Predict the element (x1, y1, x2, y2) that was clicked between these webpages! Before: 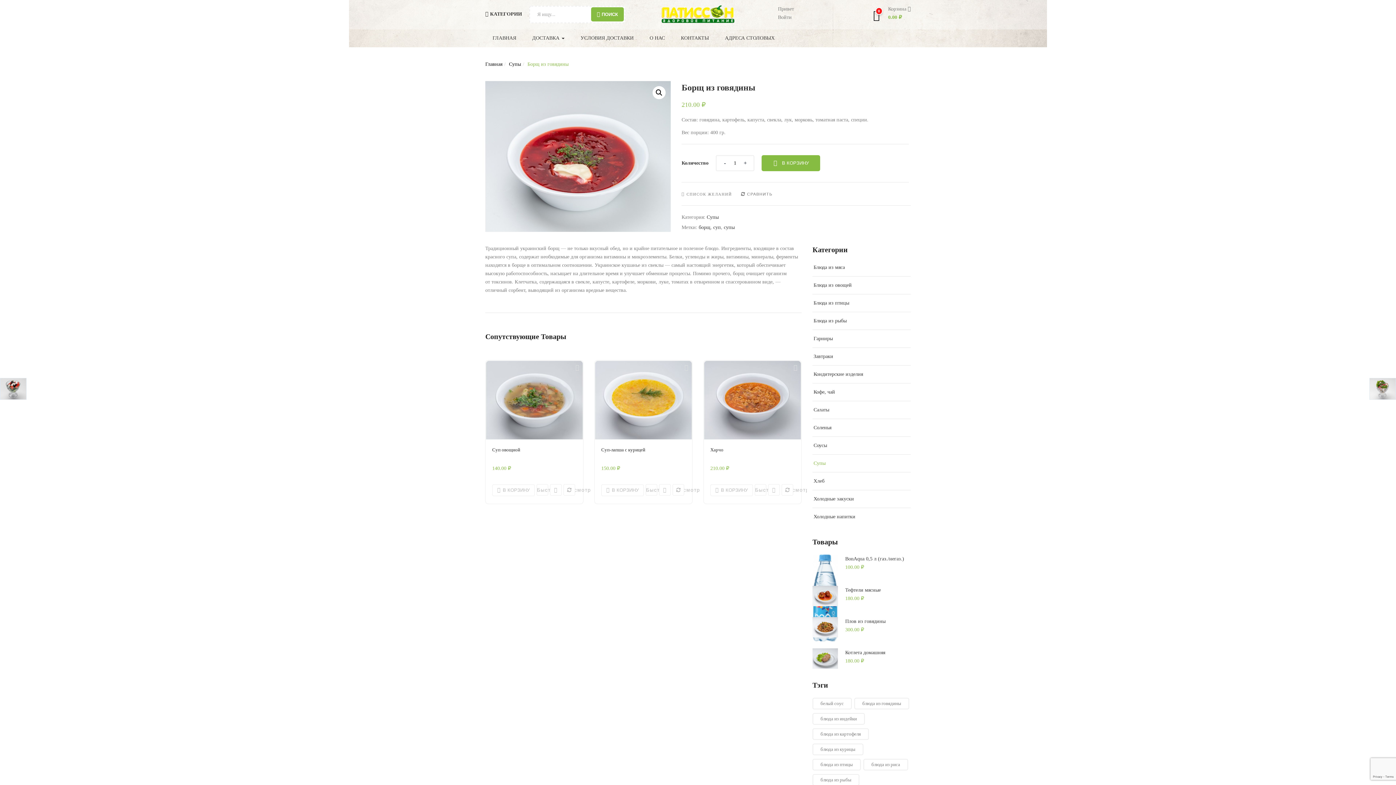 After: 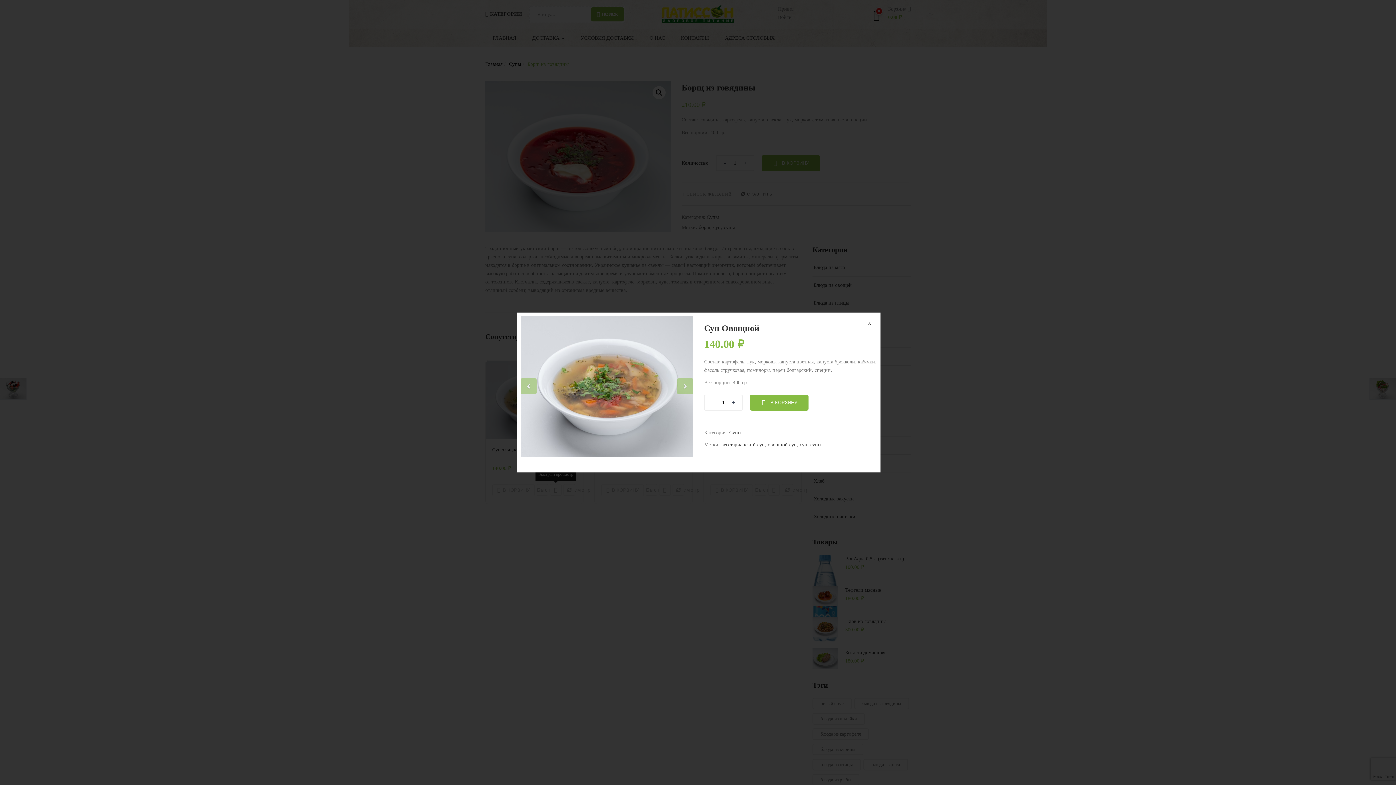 Action: bbox: (550, 484, 561, 496)